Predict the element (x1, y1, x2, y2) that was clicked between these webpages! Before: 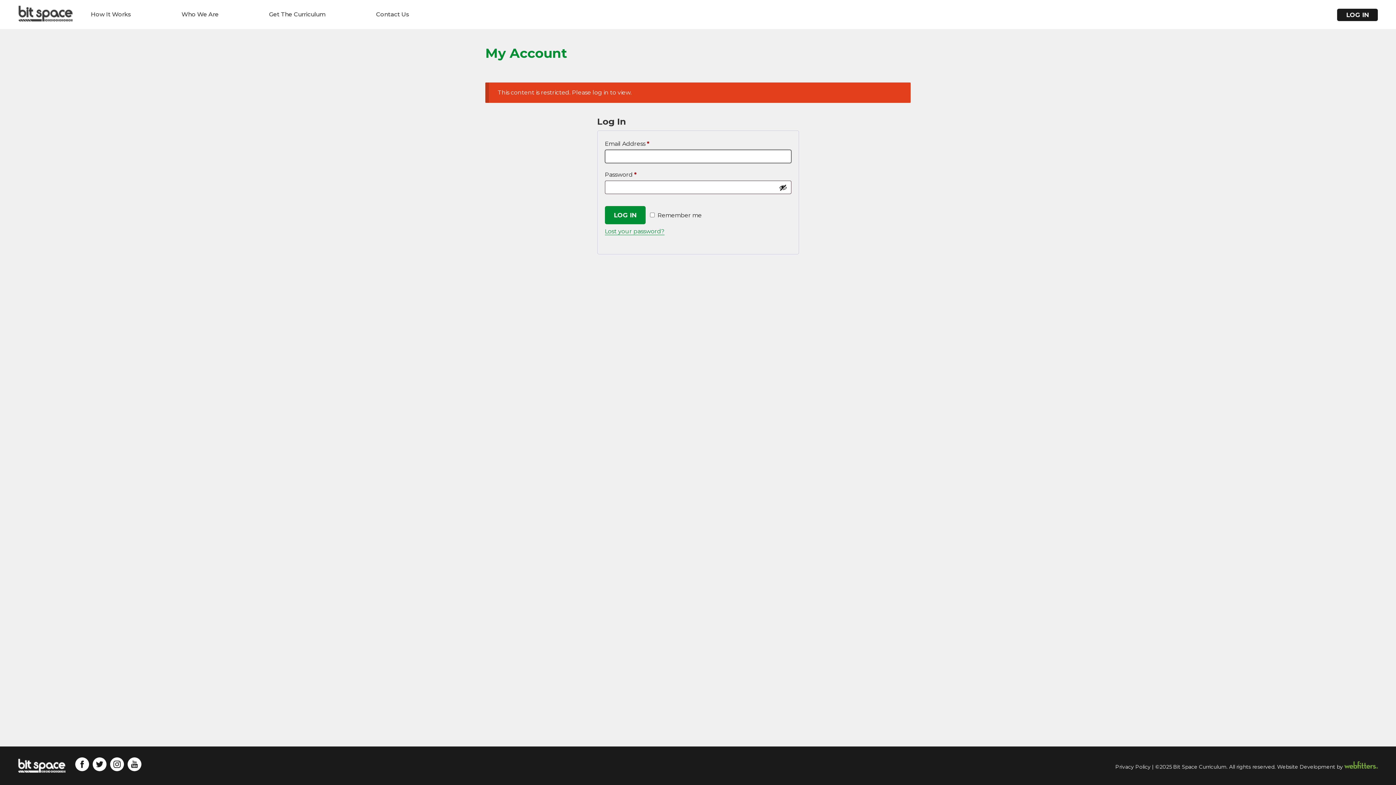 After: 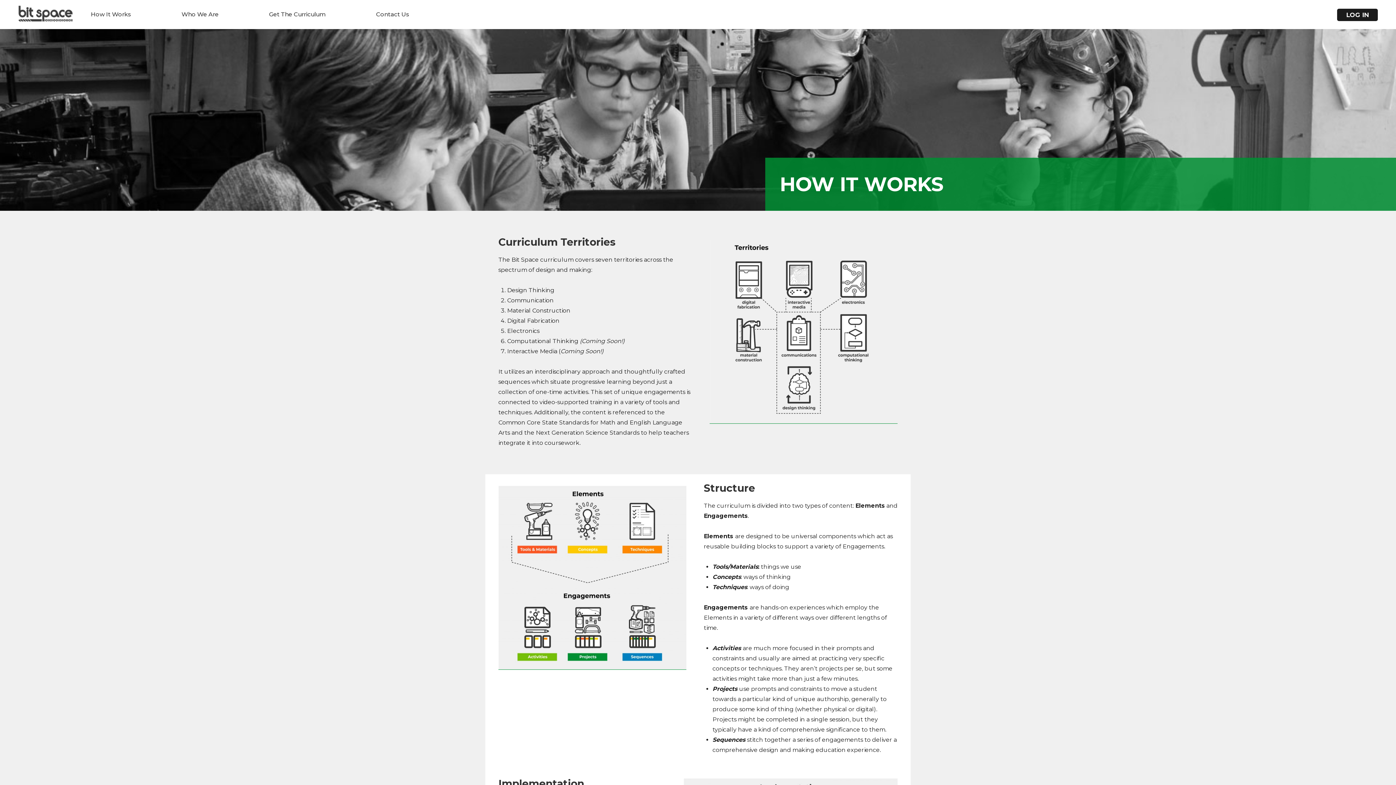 Action: label: How It Works bbox: (90, 10, 131, 17)